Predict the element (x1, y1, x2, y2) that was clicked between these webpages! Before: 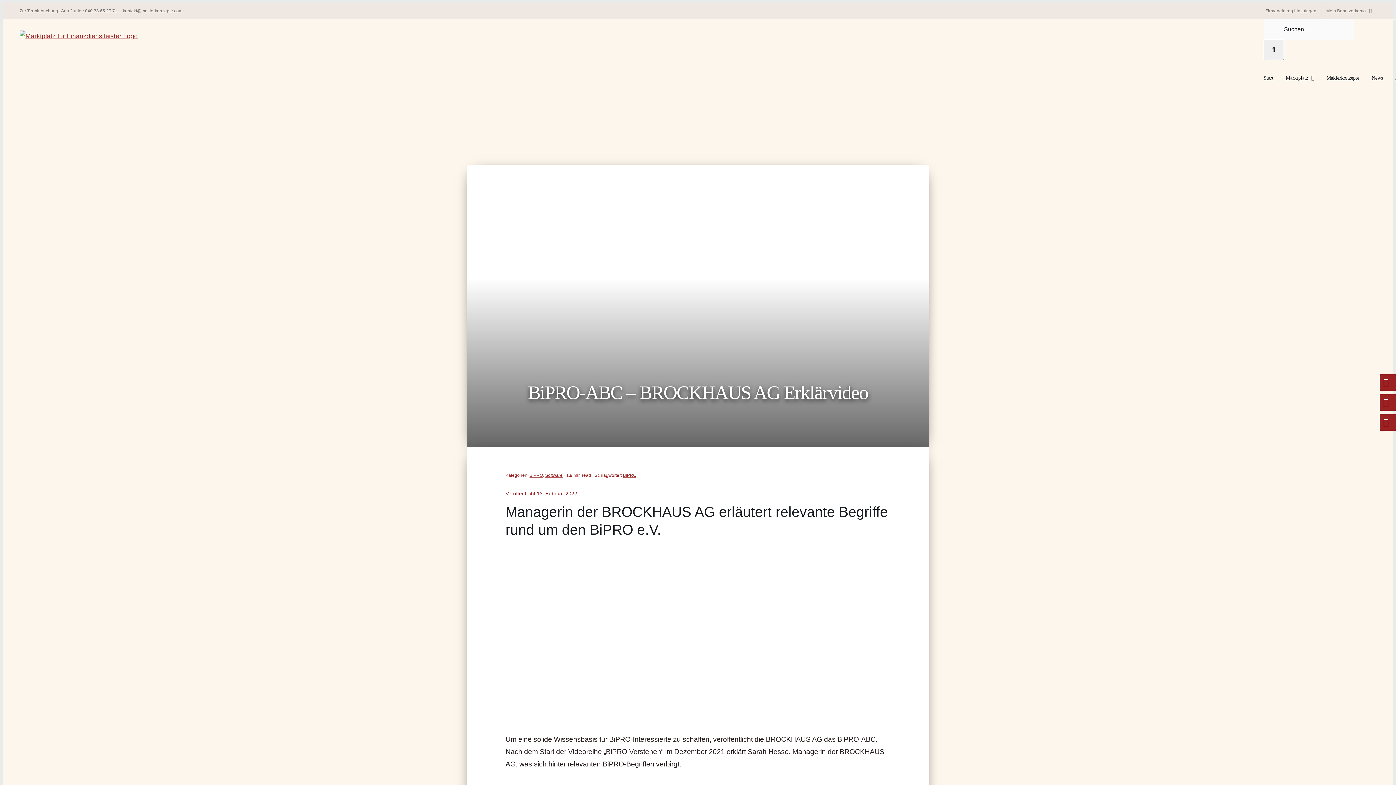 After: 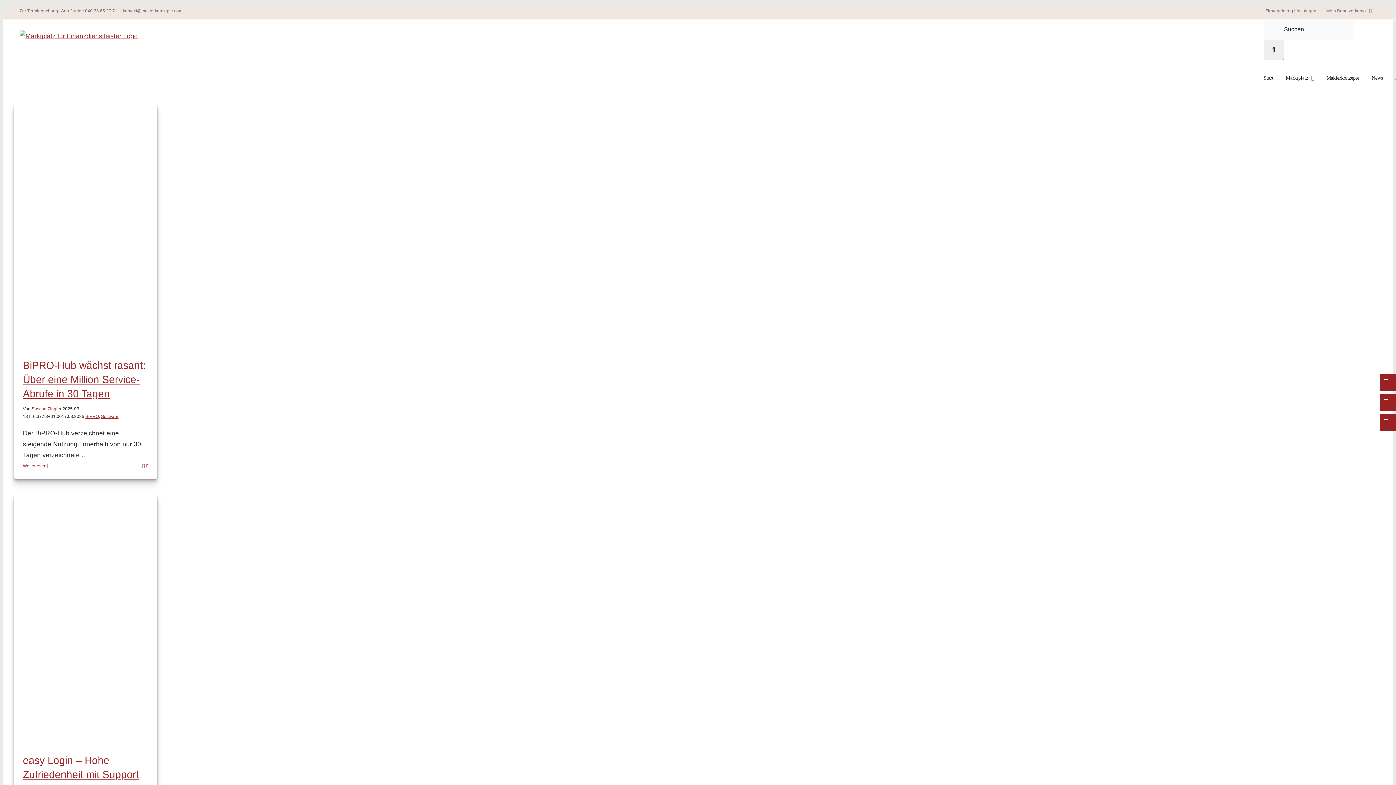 Action: bbox: (529, 472, 543, 478) label: BiPRO